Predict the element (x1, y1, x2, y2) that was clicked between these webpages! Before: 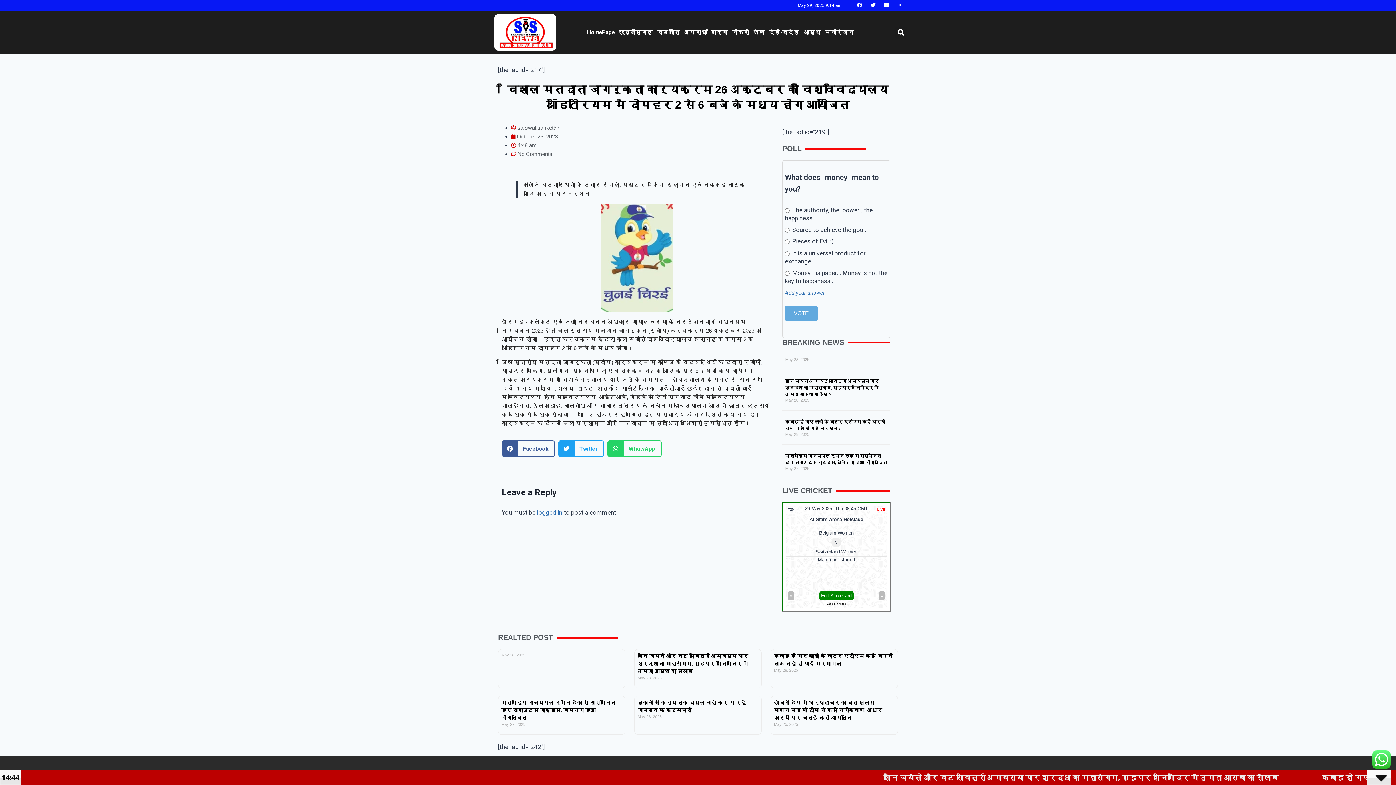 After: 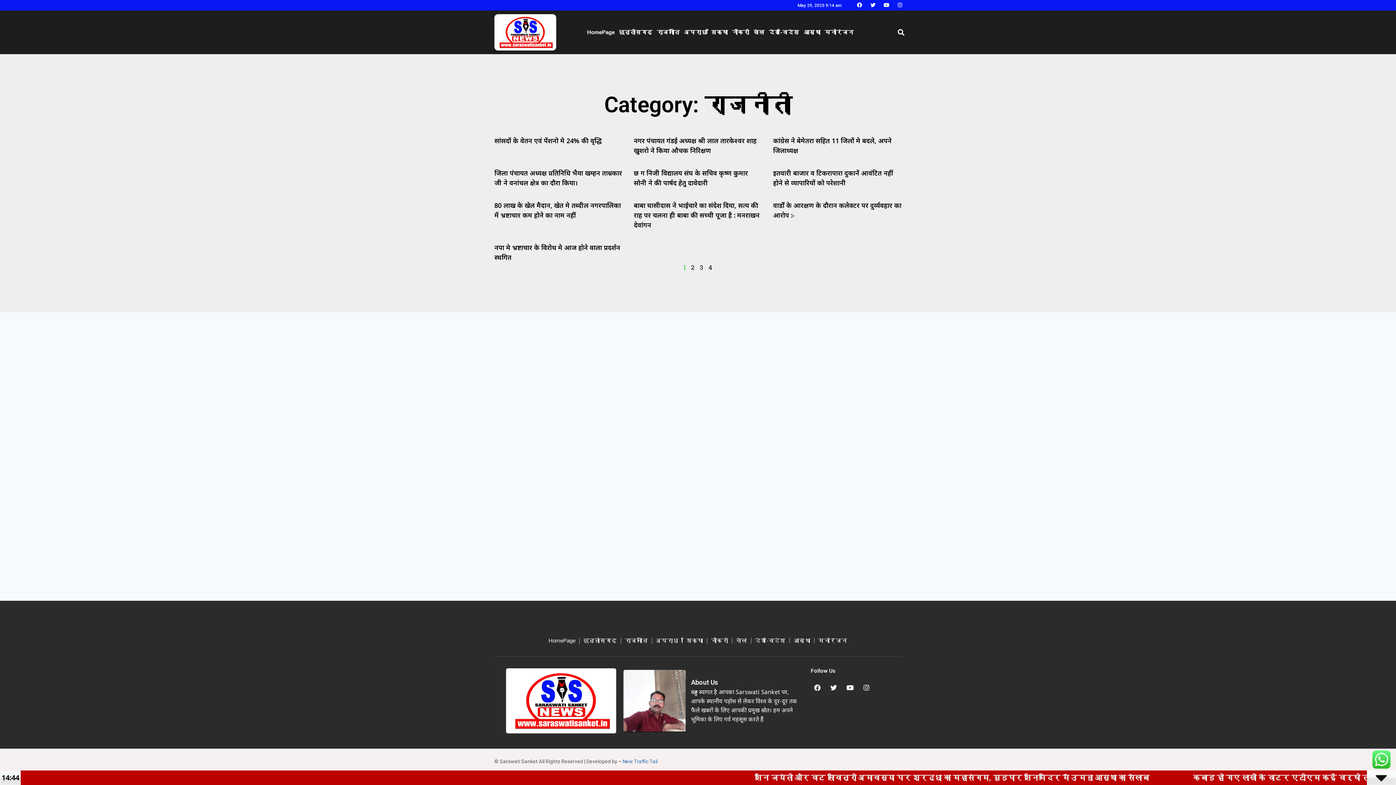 Action: label: राजनीति bbox: (654, 26, 682, 38)